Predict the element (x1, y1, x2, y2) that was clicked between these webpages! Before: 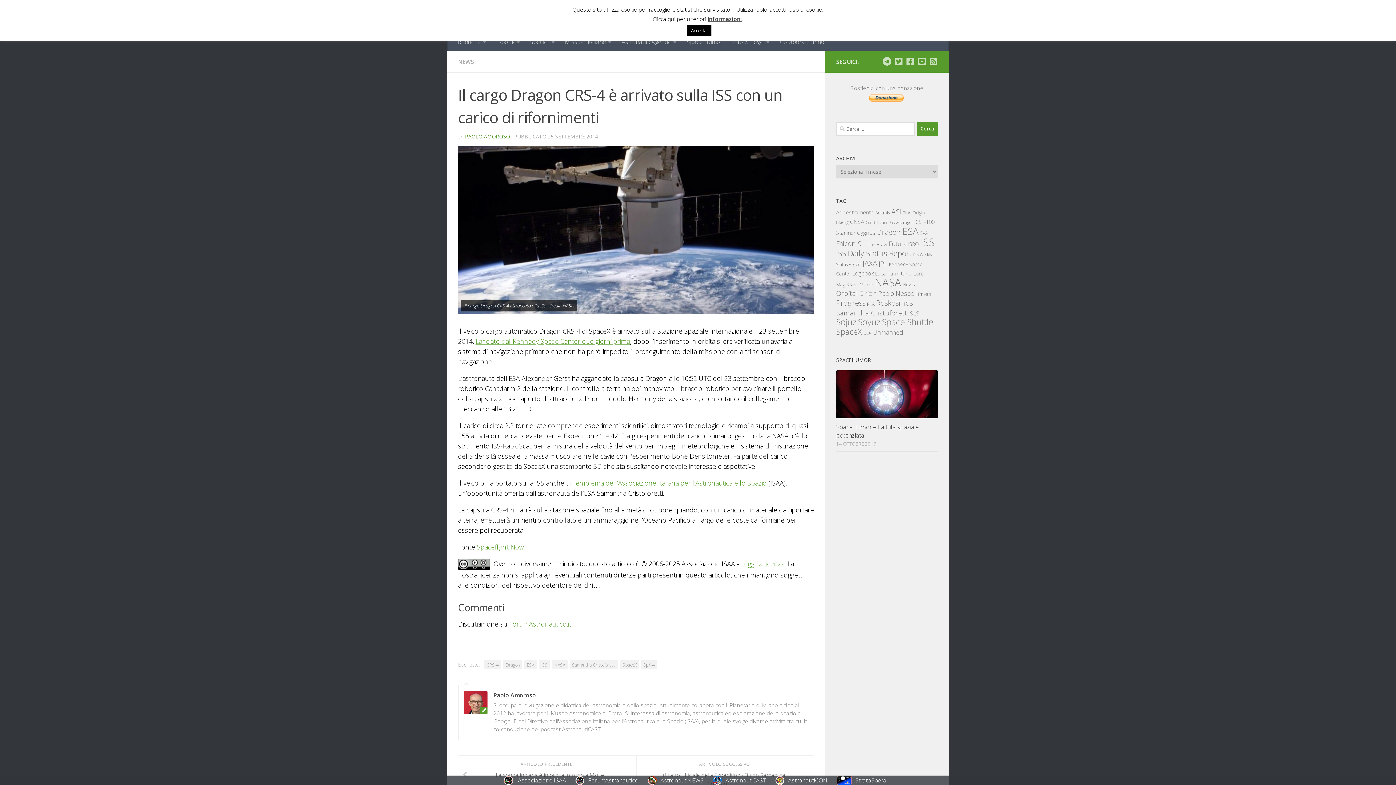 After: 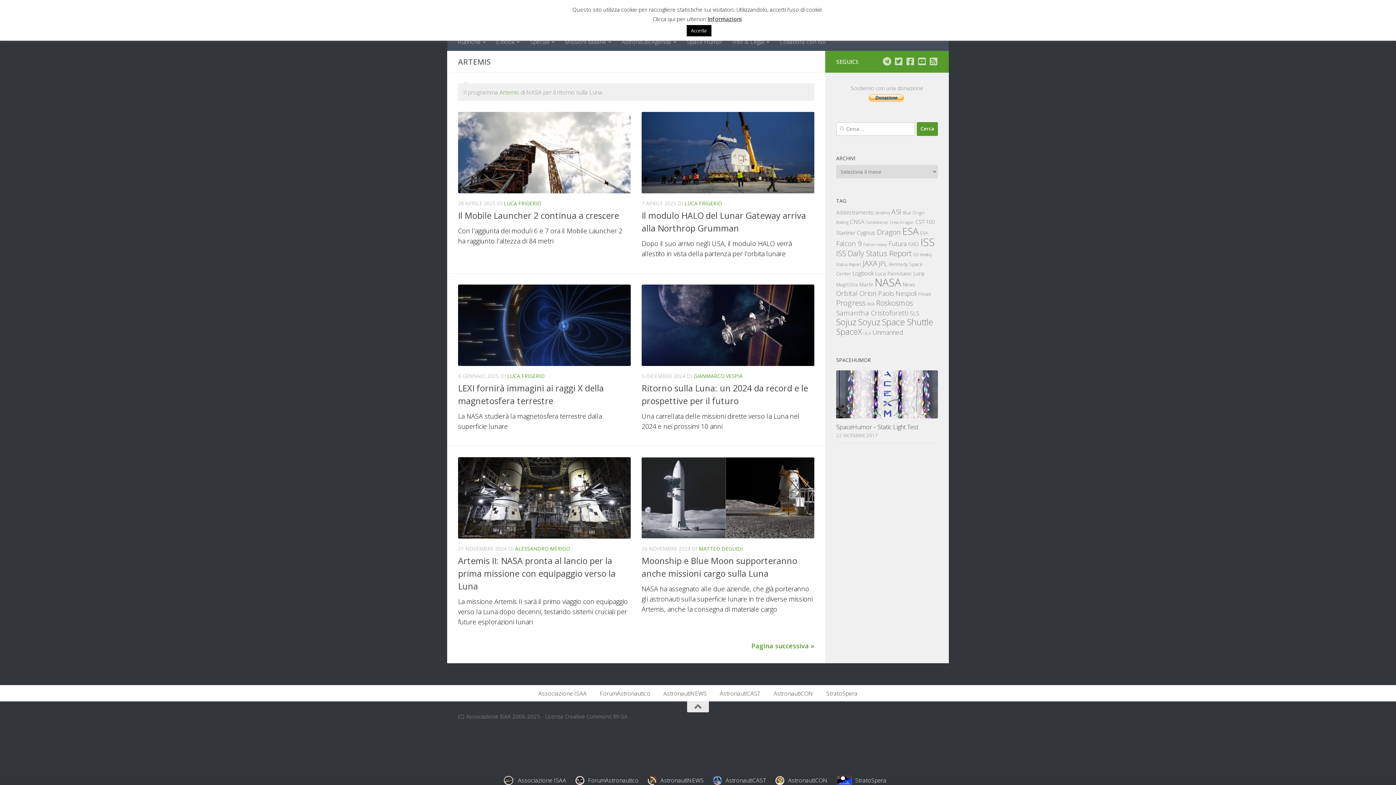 Action: bbox: (875, 209, 890, 215) label: Artemis (139 elementi)